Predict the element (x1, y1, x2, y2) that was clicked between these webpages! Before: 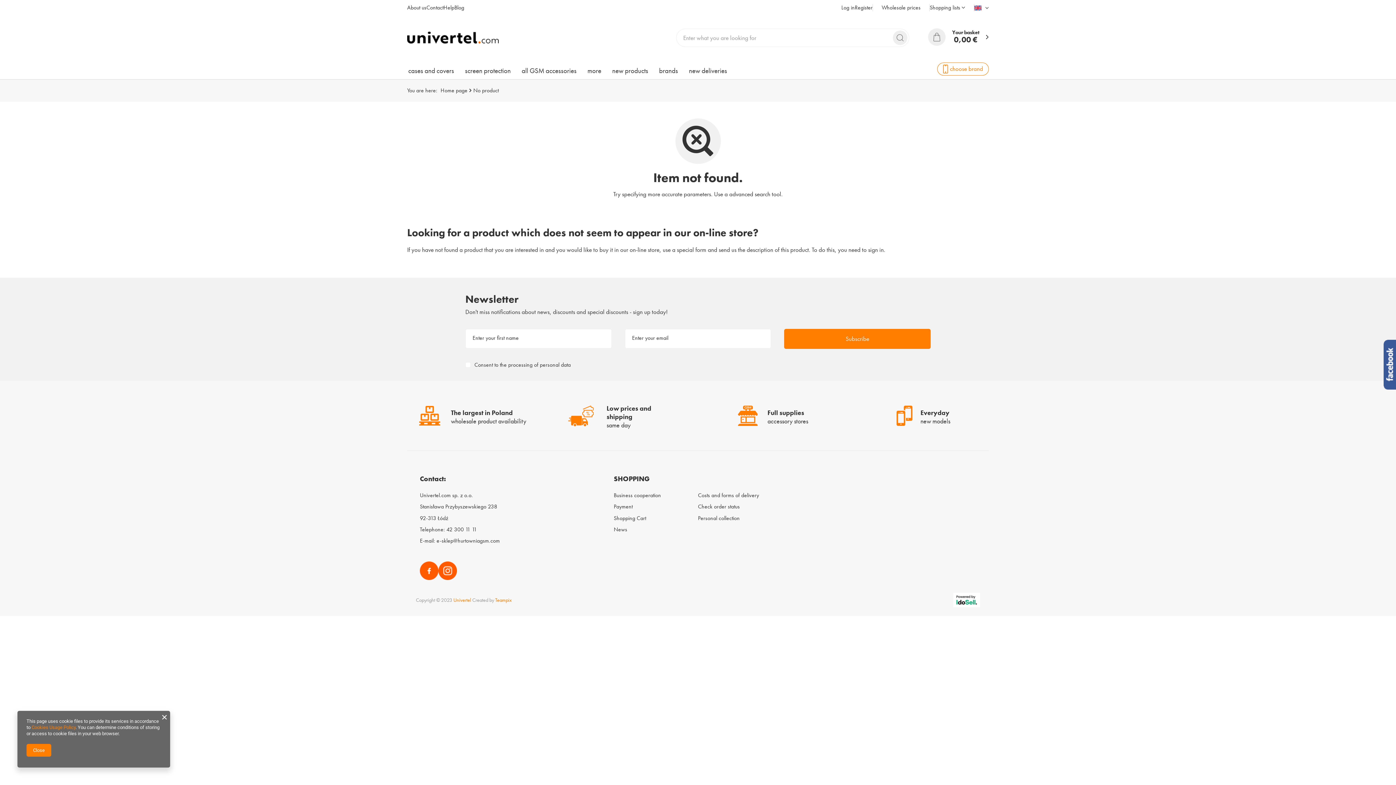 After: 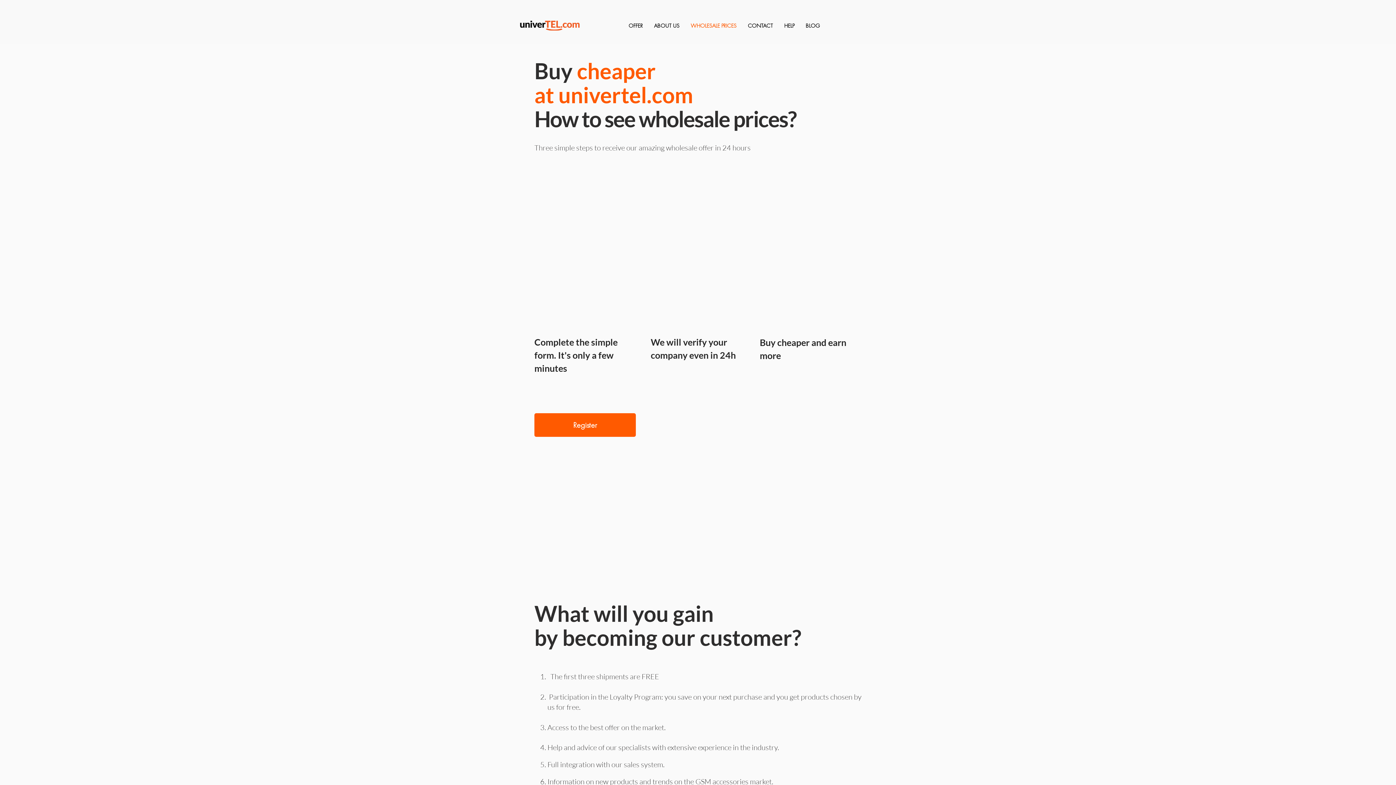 Action: bbox: (881, 3, 920, 11) label: Wholesale prices